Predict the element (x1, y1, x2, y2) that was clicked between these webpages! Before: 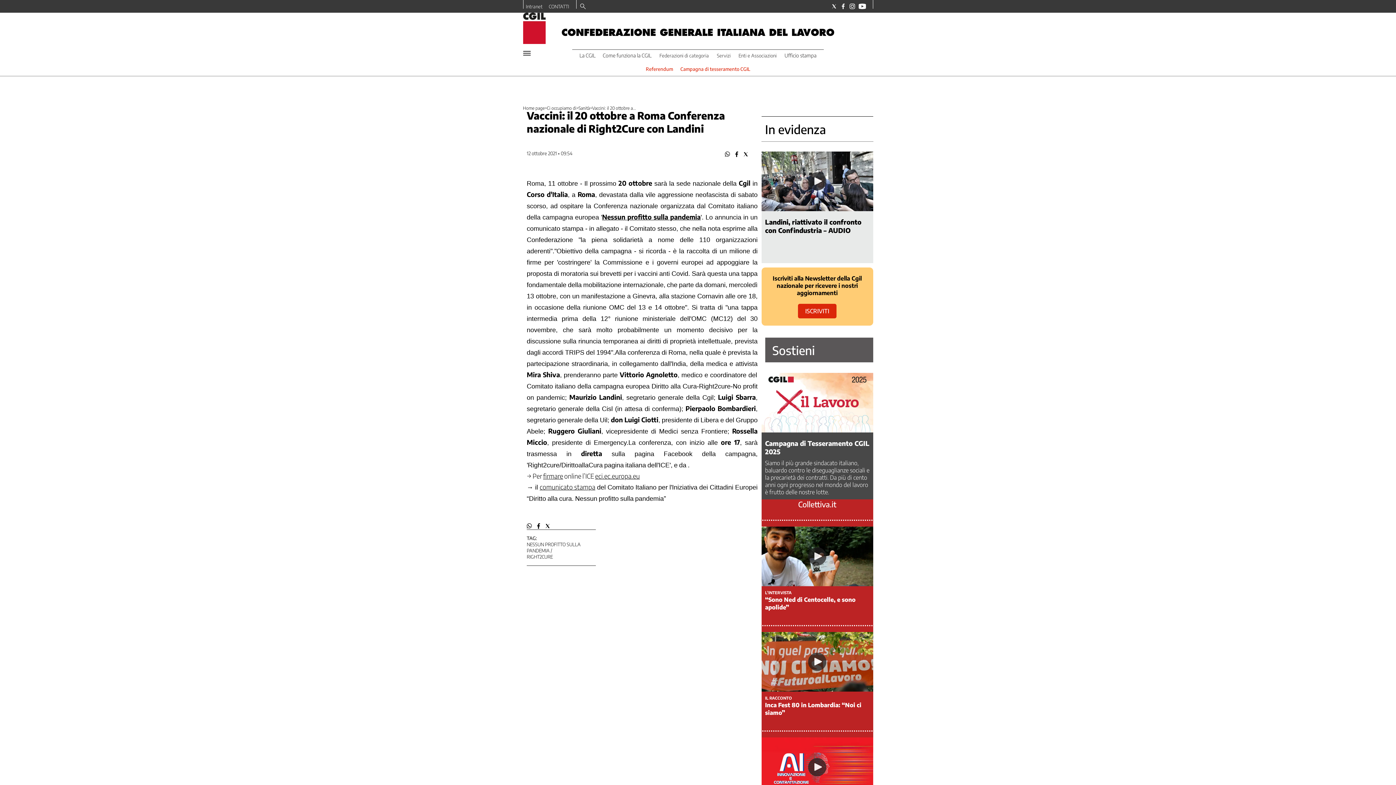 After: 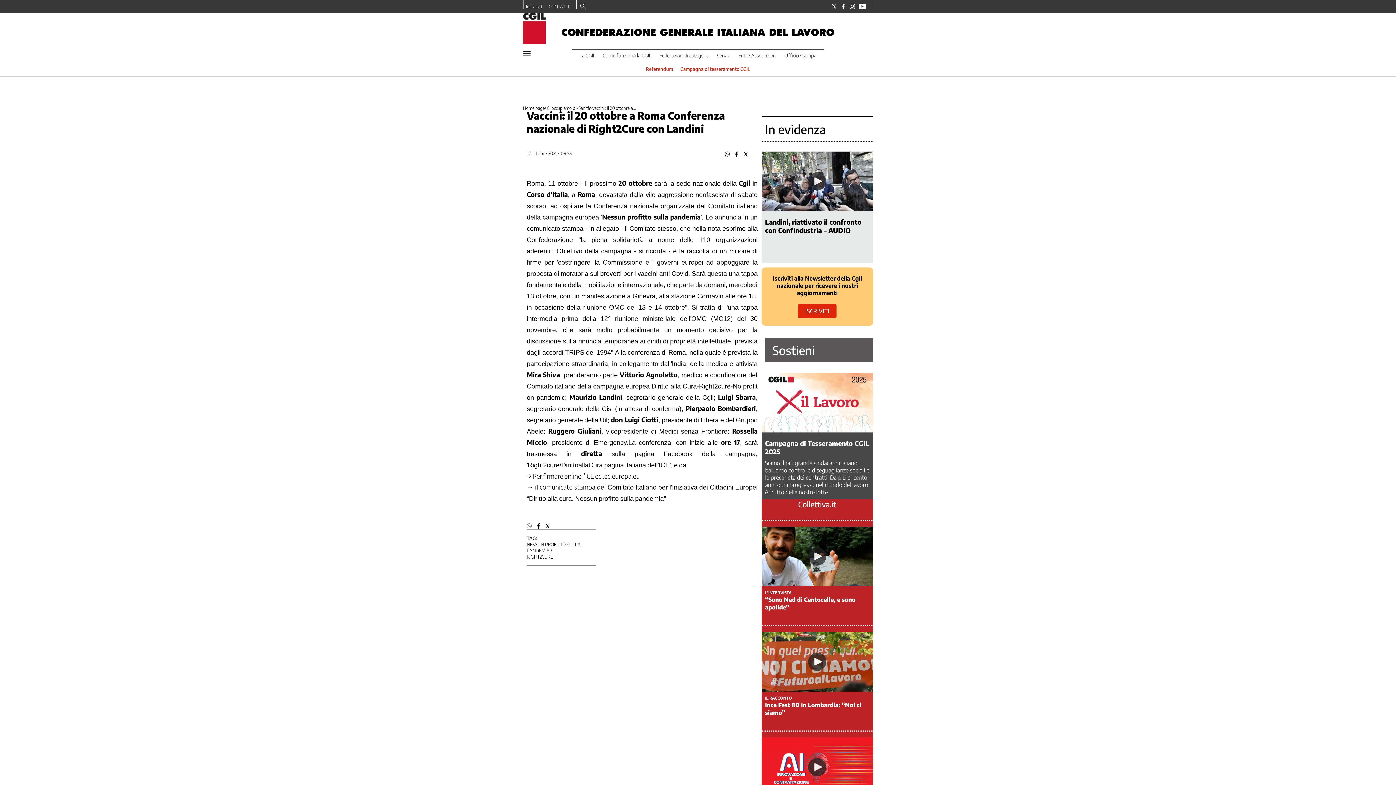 Action: bbox: (526, 523, 532, 528) label: Share on whatsapp